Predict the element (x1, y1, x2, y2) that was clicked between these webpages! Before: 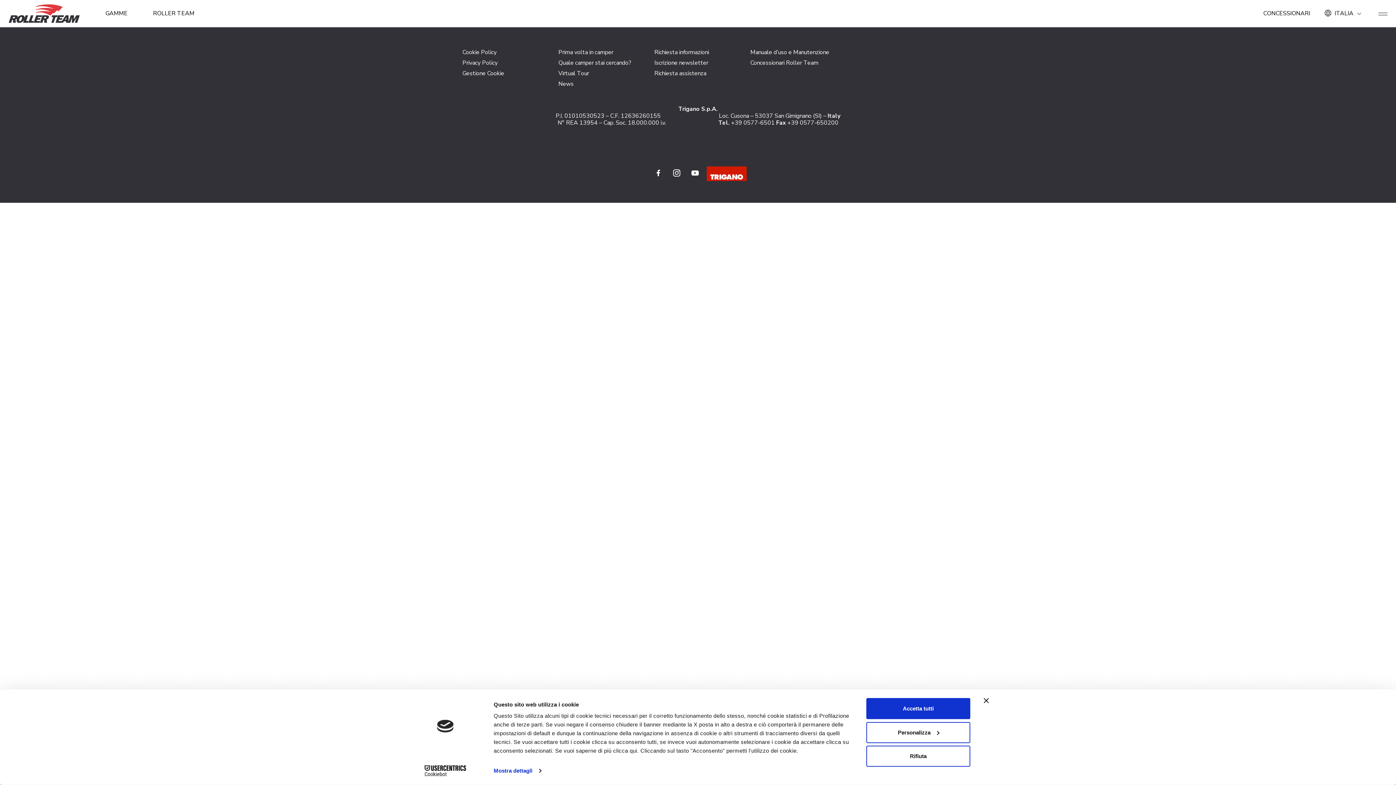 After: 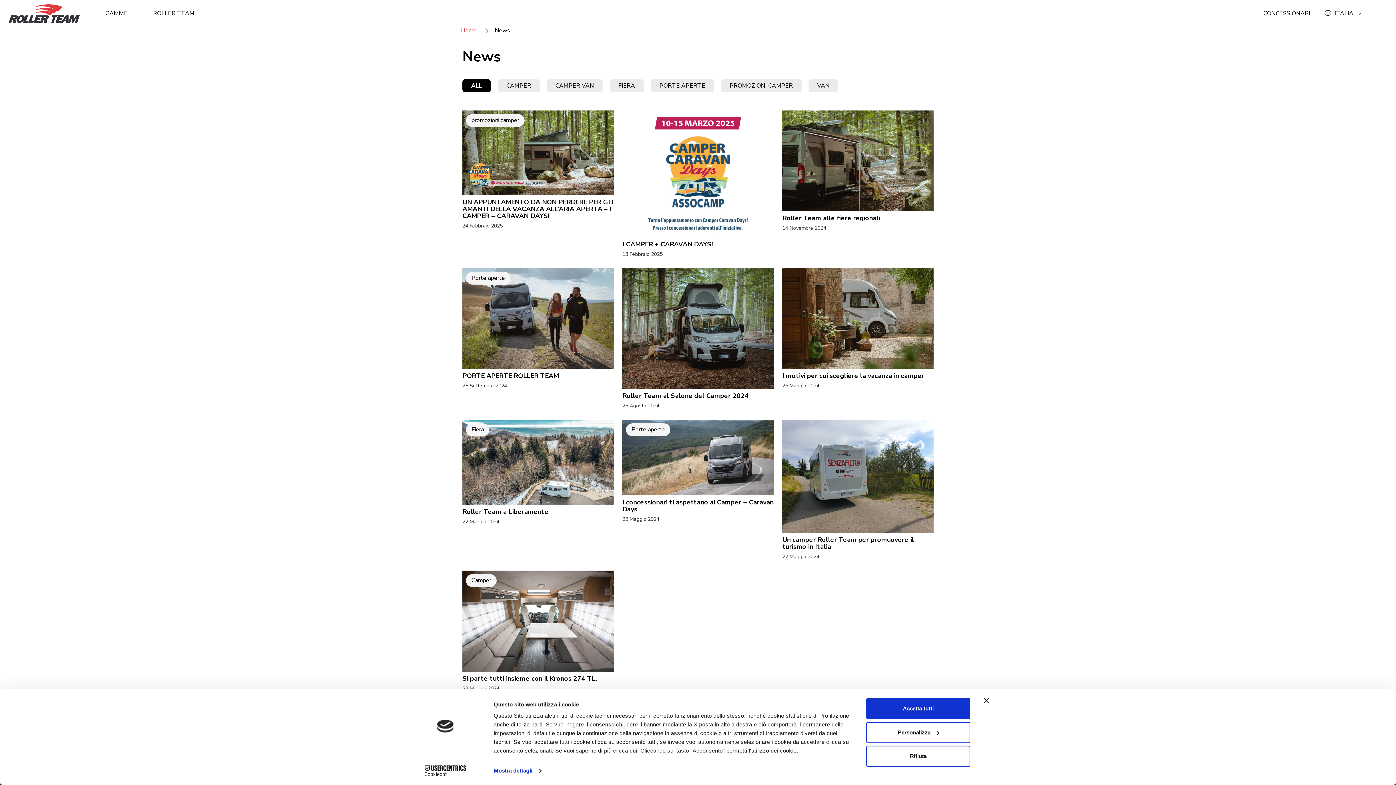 Action: label: News bbox: (558, 80, 573, 88)